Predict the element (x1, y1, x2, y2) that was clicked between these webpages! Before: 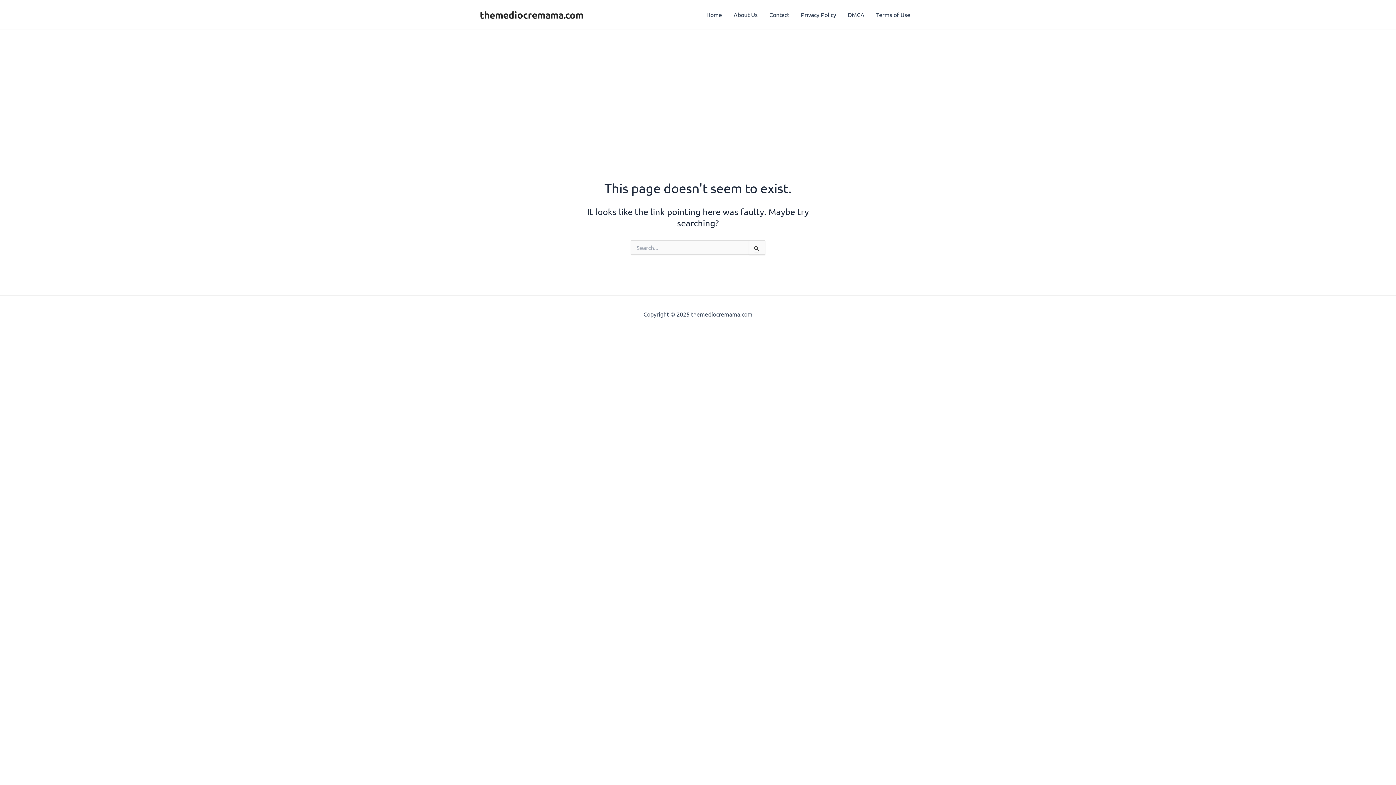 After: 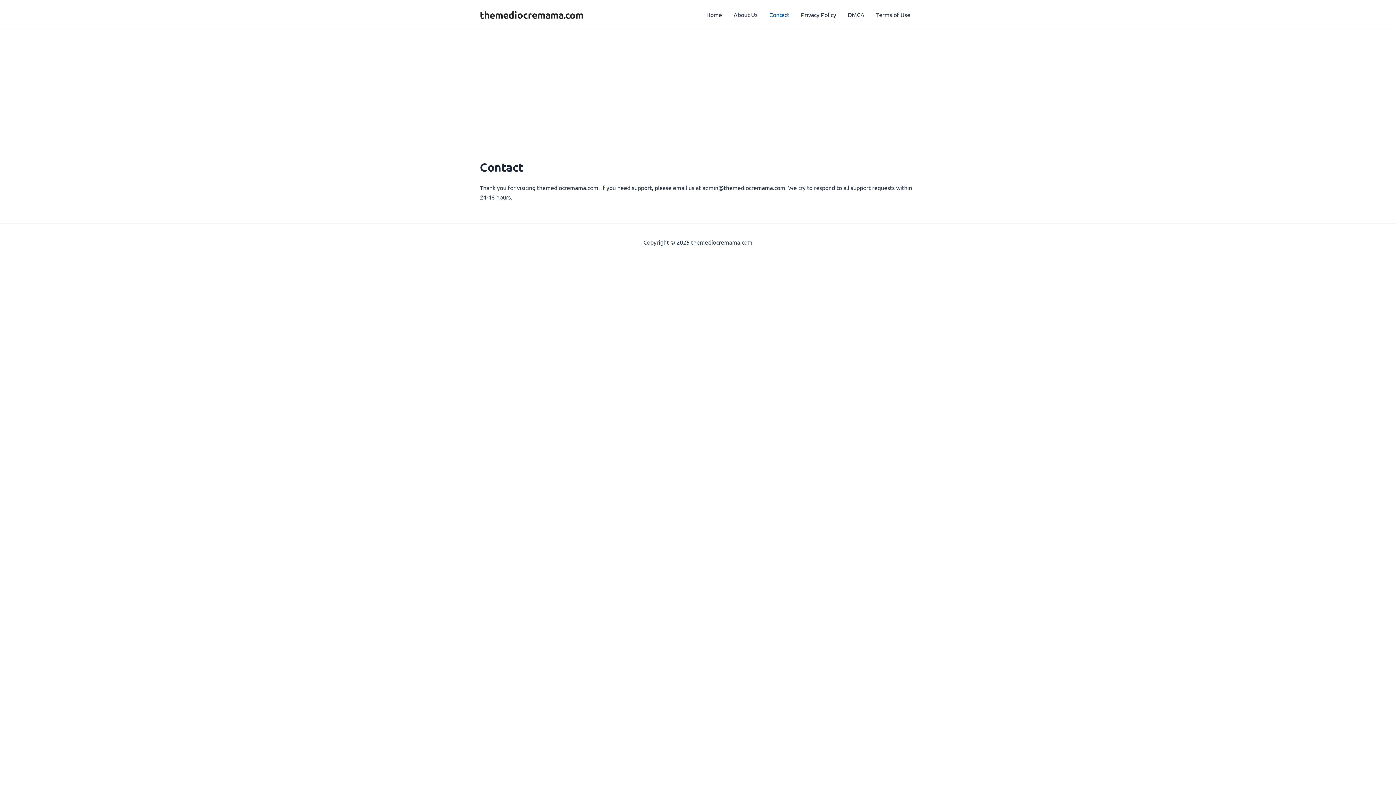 Action: label: Contact bbox: (763, 0, 795, 29)